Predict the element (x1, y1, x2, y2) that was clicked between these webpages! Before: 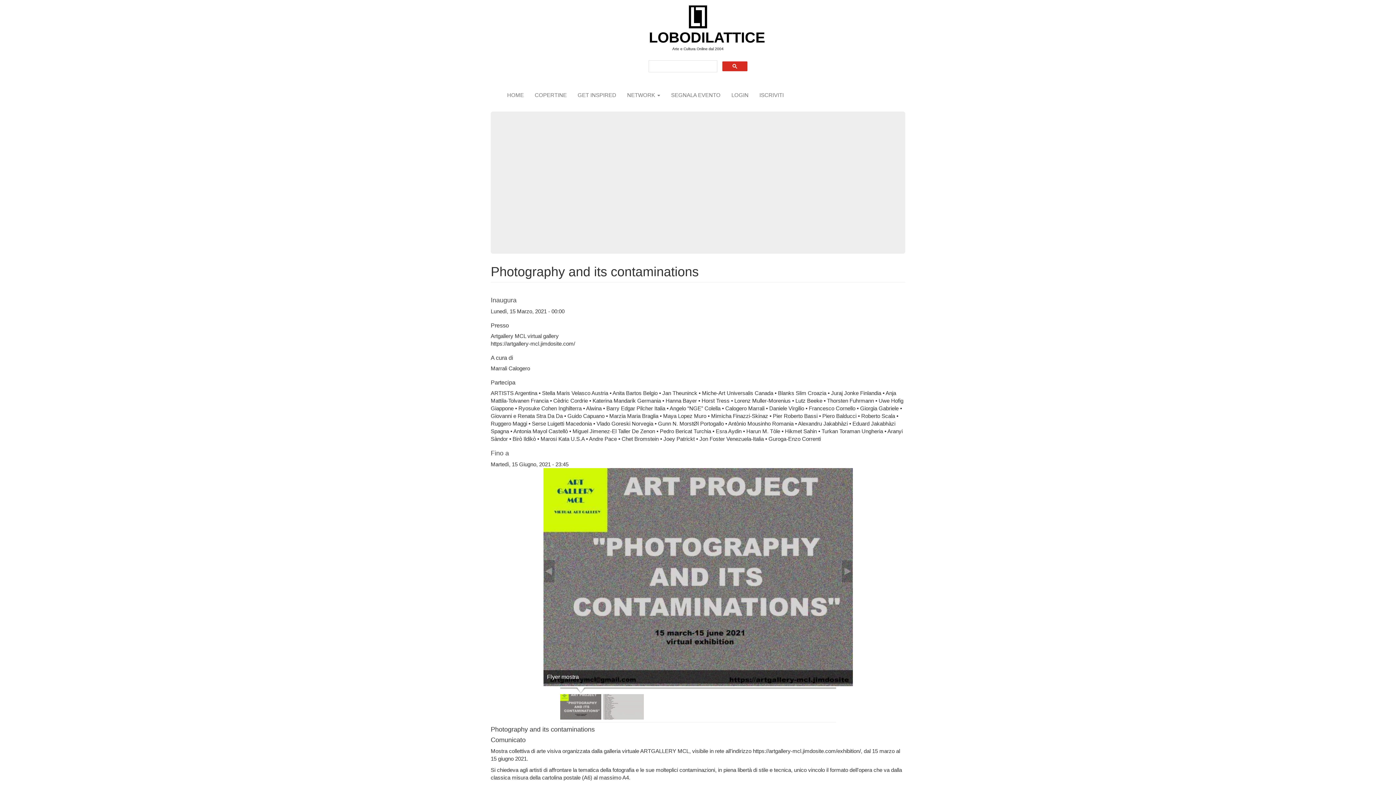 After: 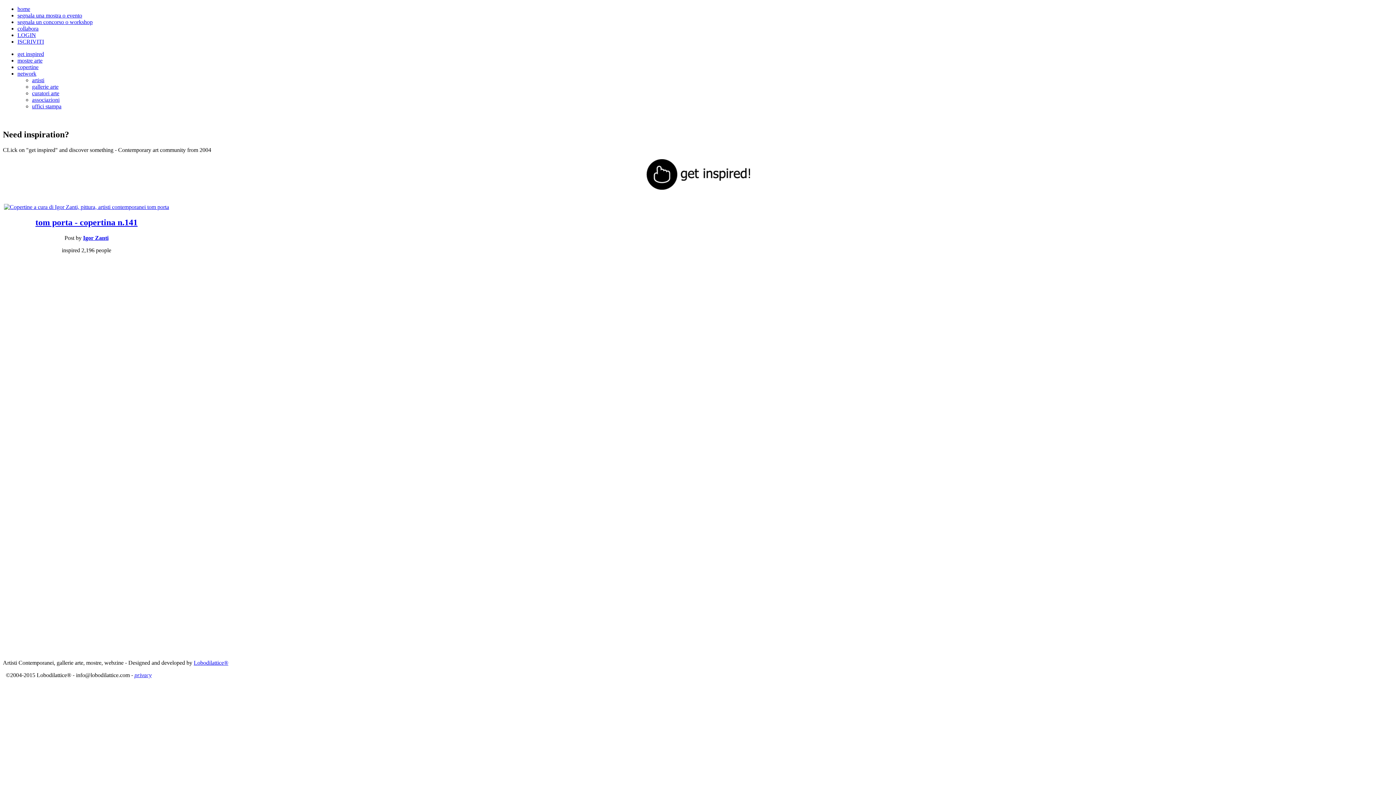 Action: label: GET INSPIRED bbox: (572, 86, 621, 104)